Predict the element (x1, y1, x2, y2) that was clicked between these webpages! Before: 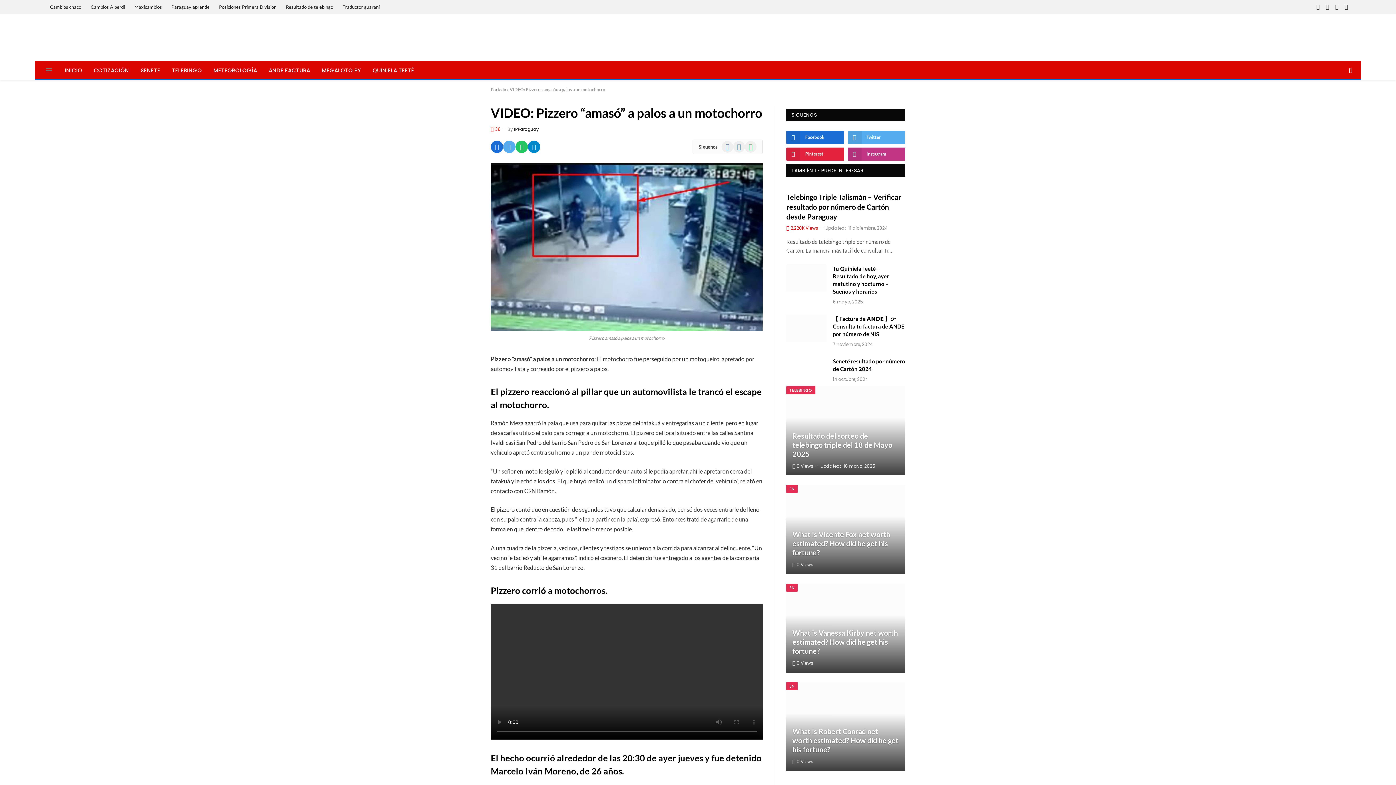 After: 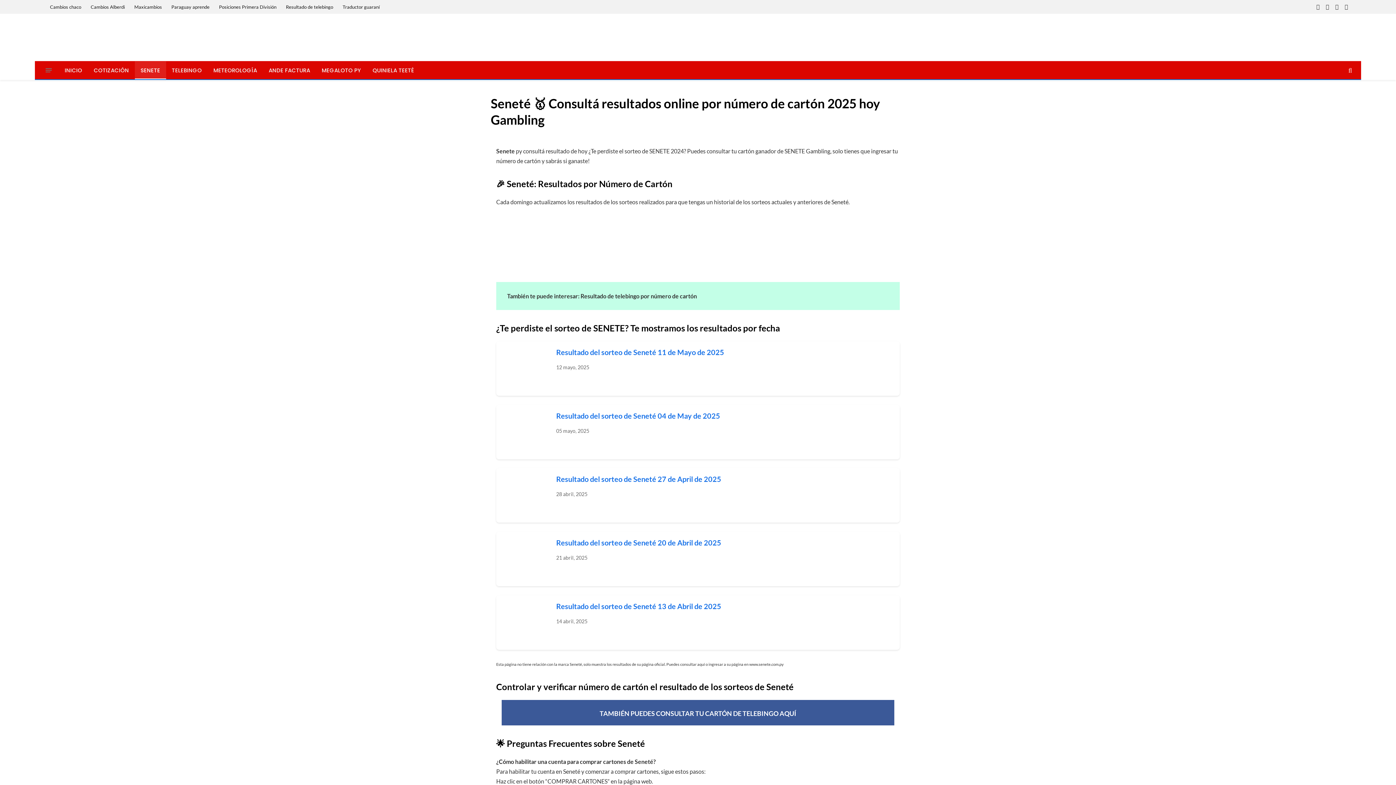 Action: label: SENETE bbox: (134, 61, 166, 79)